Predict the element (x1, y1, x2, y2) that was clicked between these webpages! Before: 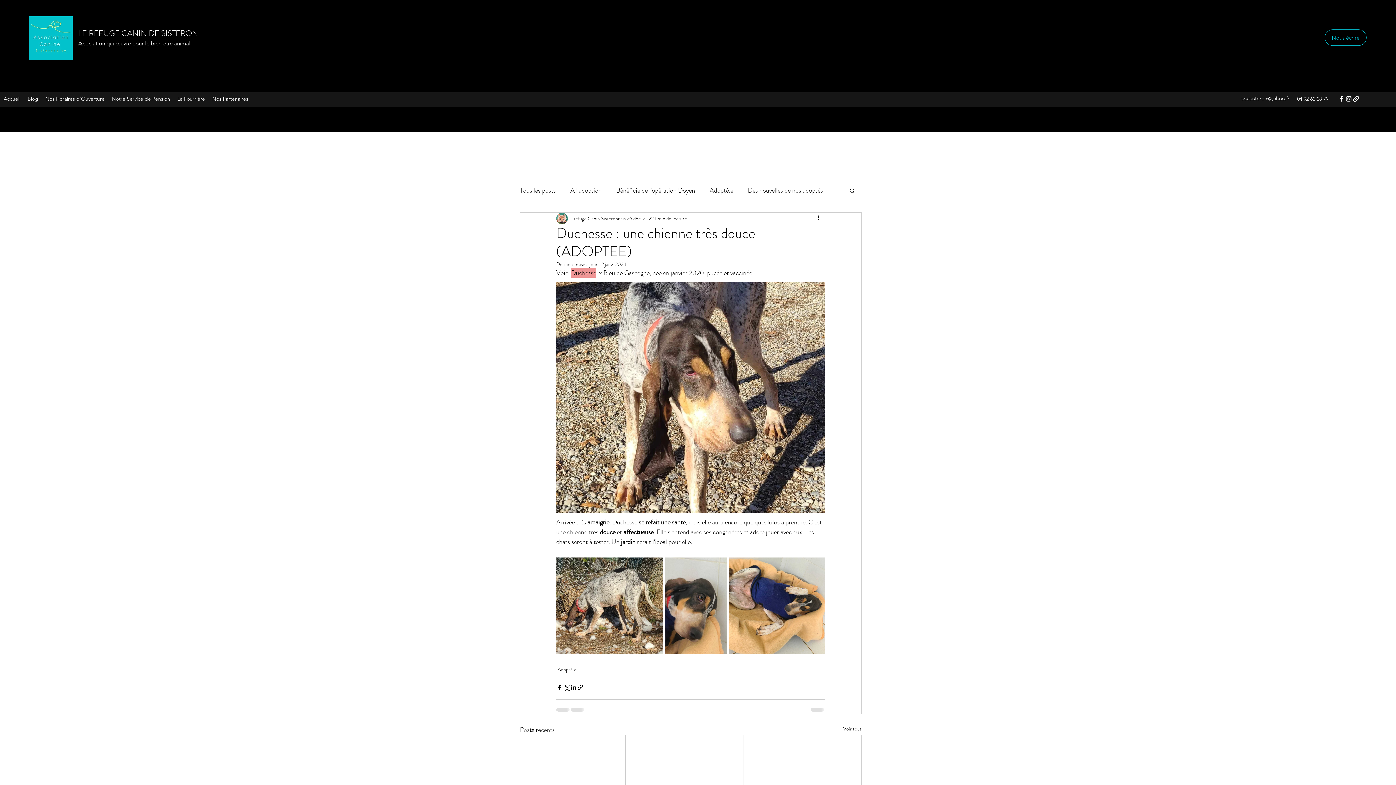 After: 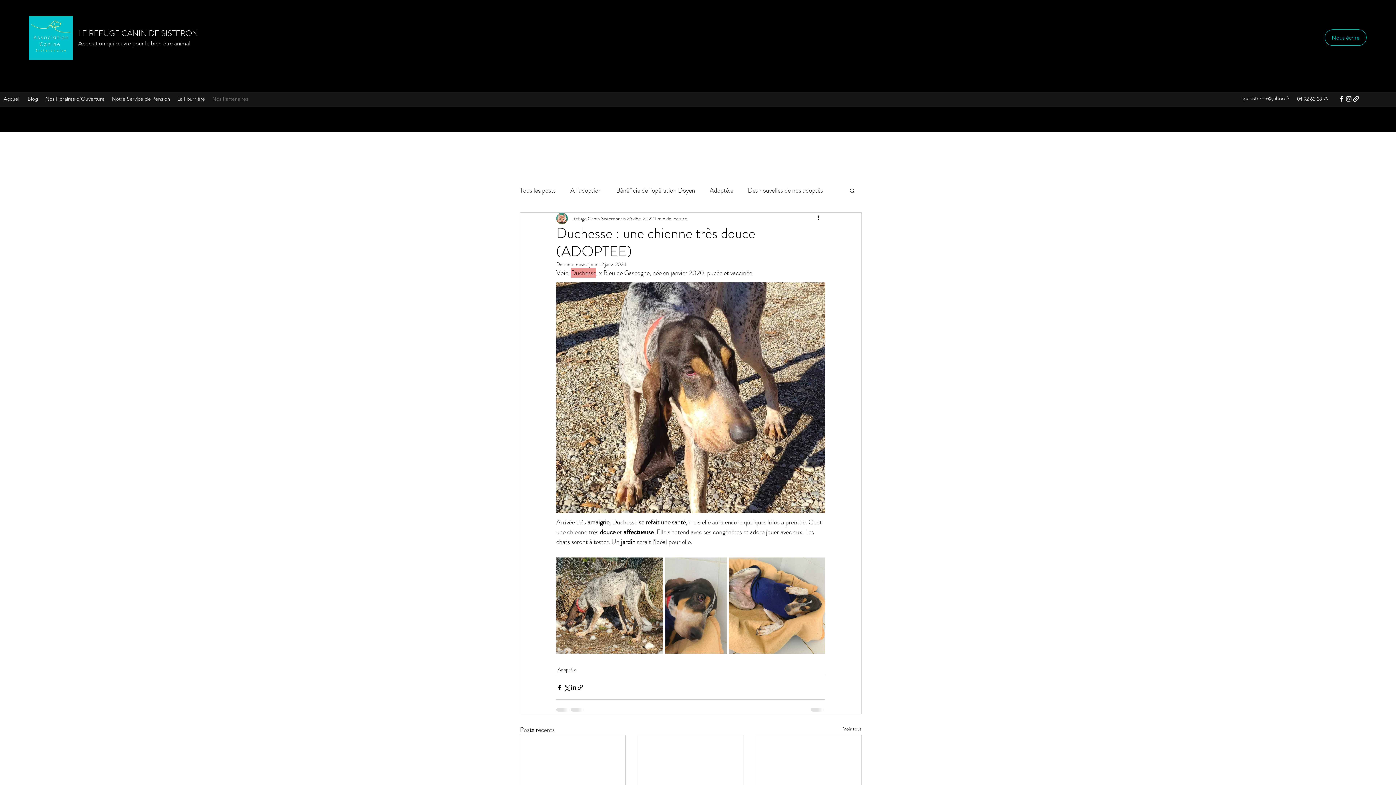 Action: bbox: (208, 93, 252, 104) label: Nos Partenaires